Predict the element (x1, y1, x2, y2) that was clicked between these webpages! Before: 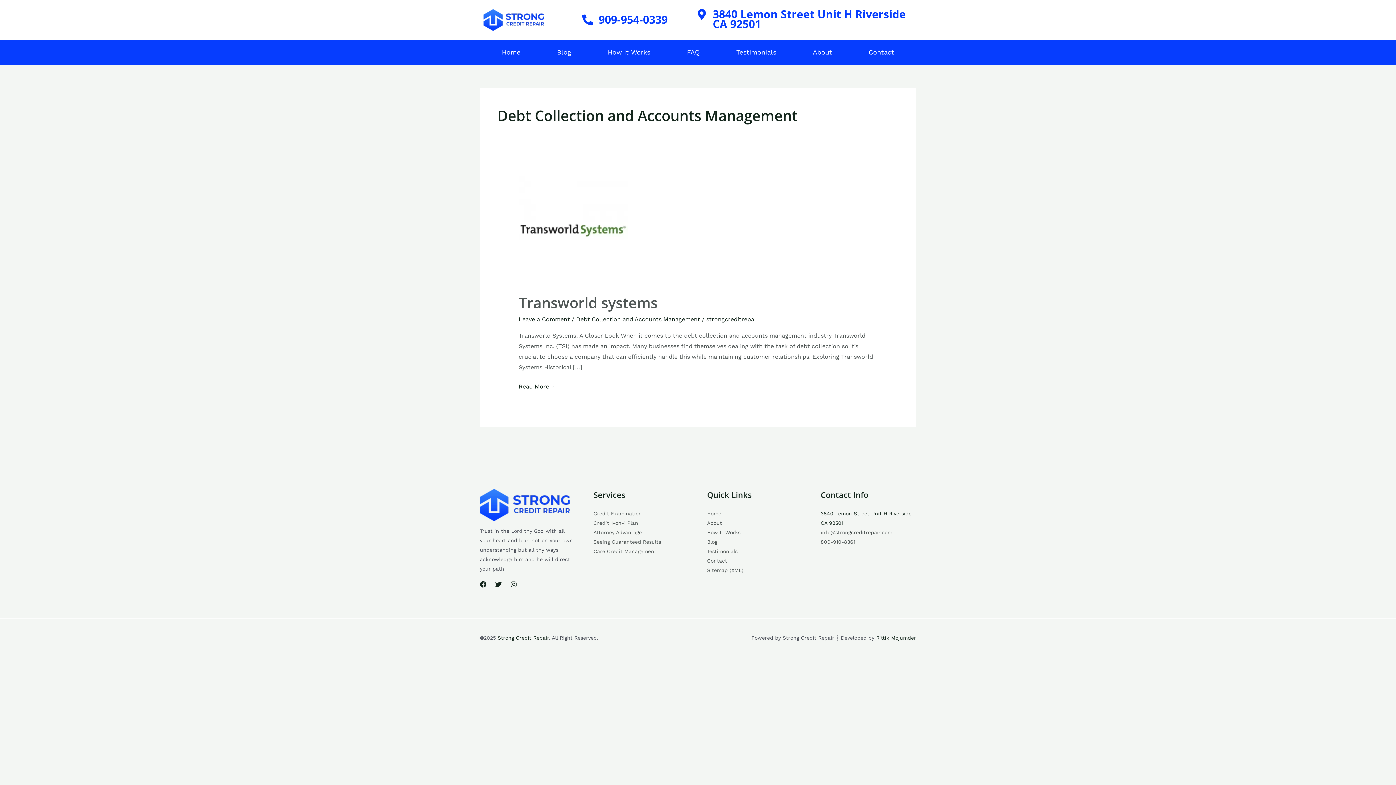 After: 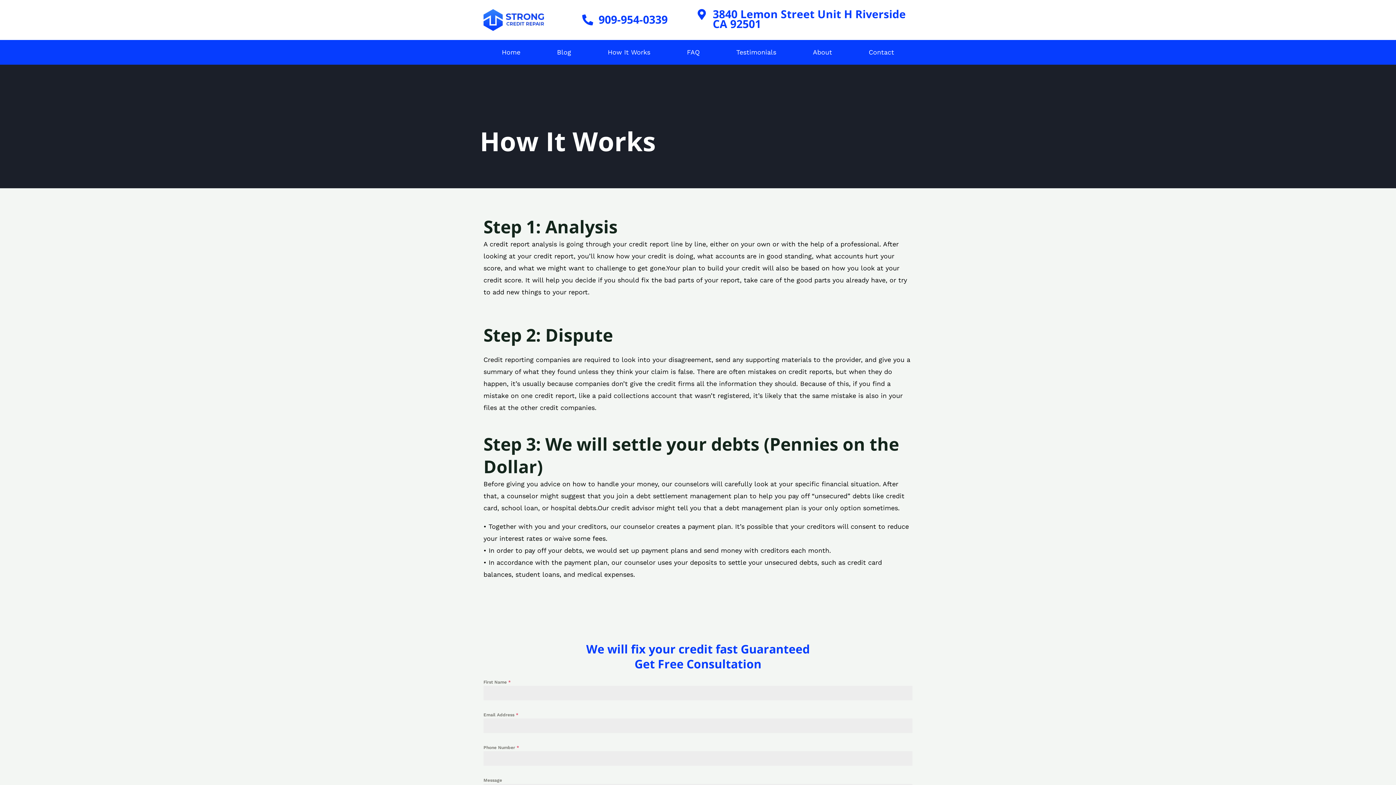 Action: label: How It Works bbox: (589, 43, 668, 60)